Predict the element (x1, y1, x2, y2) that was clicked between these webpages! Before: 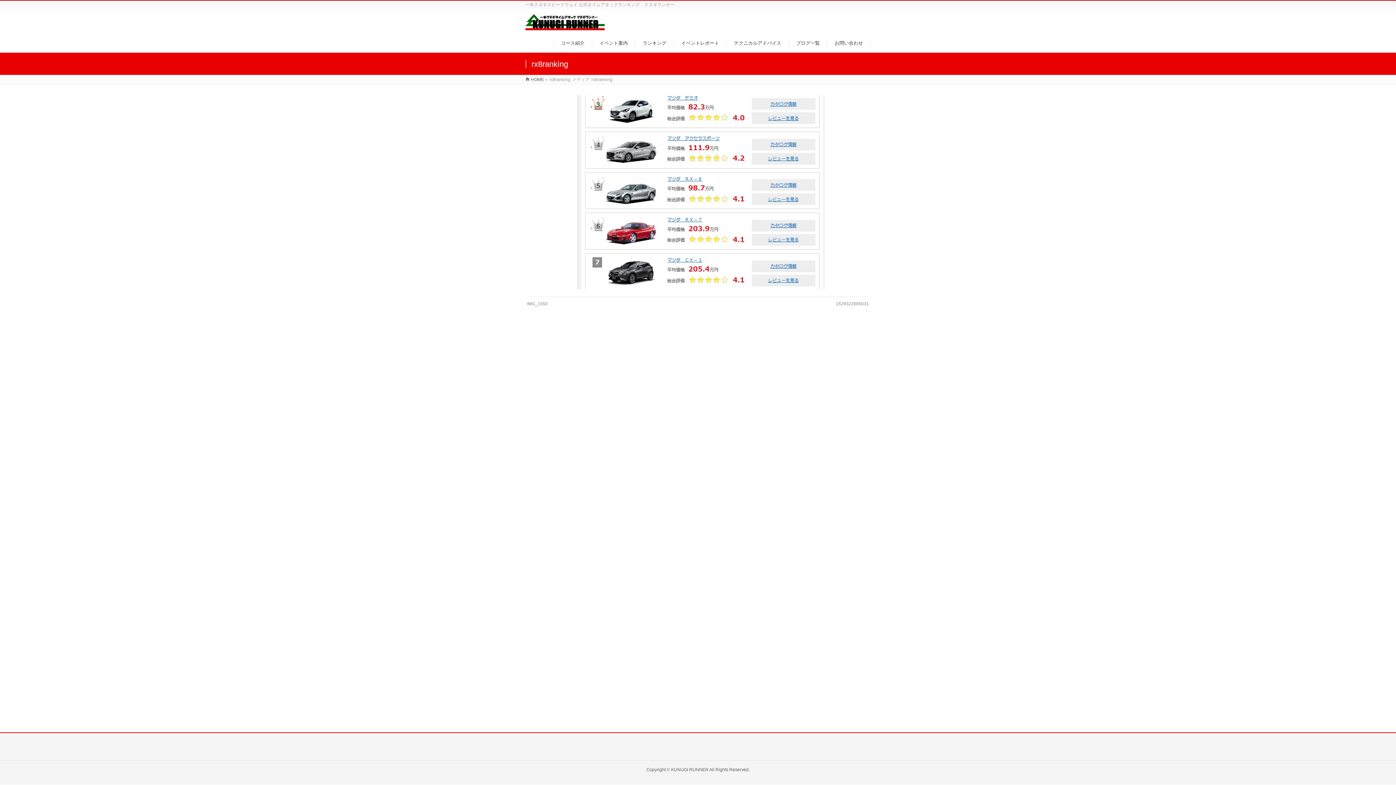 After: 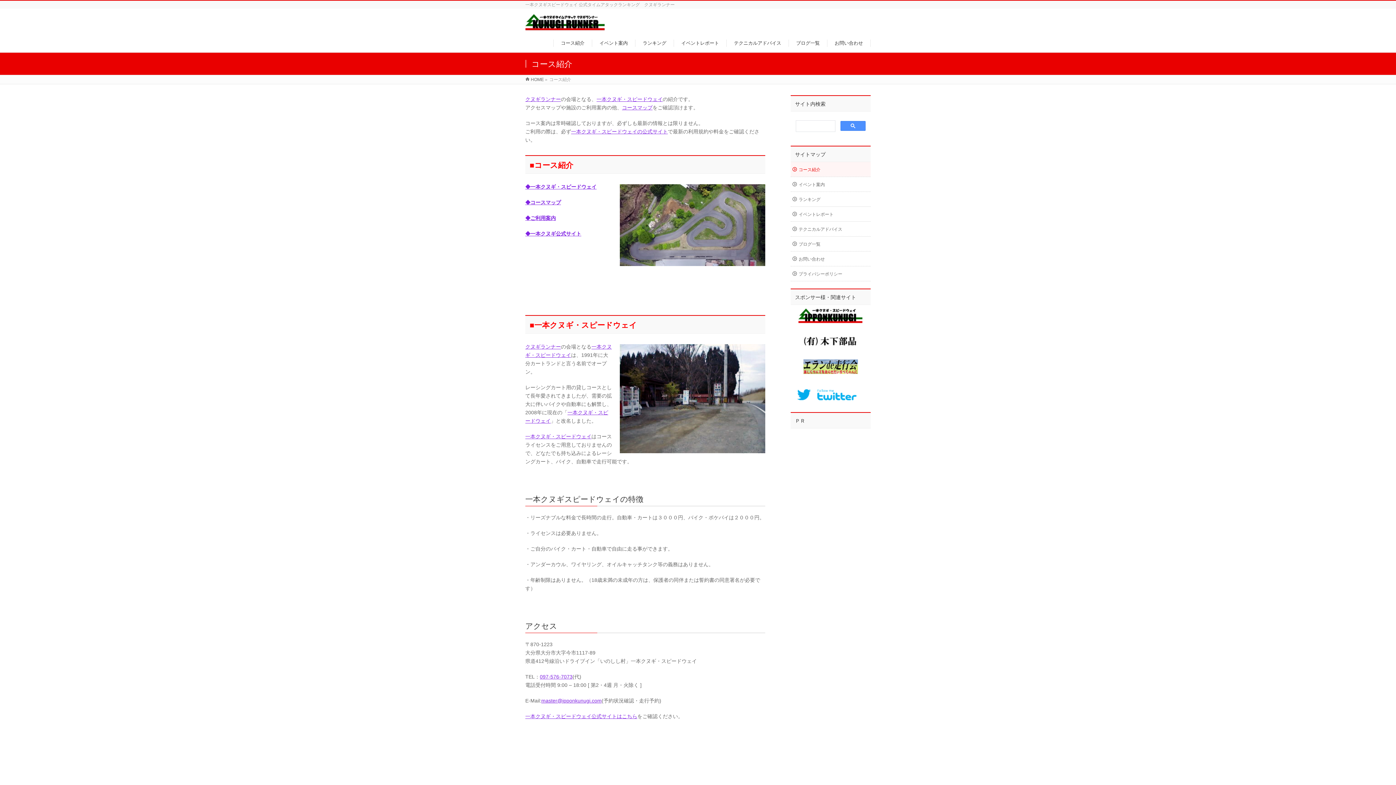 Action: bbox: (553, 39, 592, 46) label: コース紹介